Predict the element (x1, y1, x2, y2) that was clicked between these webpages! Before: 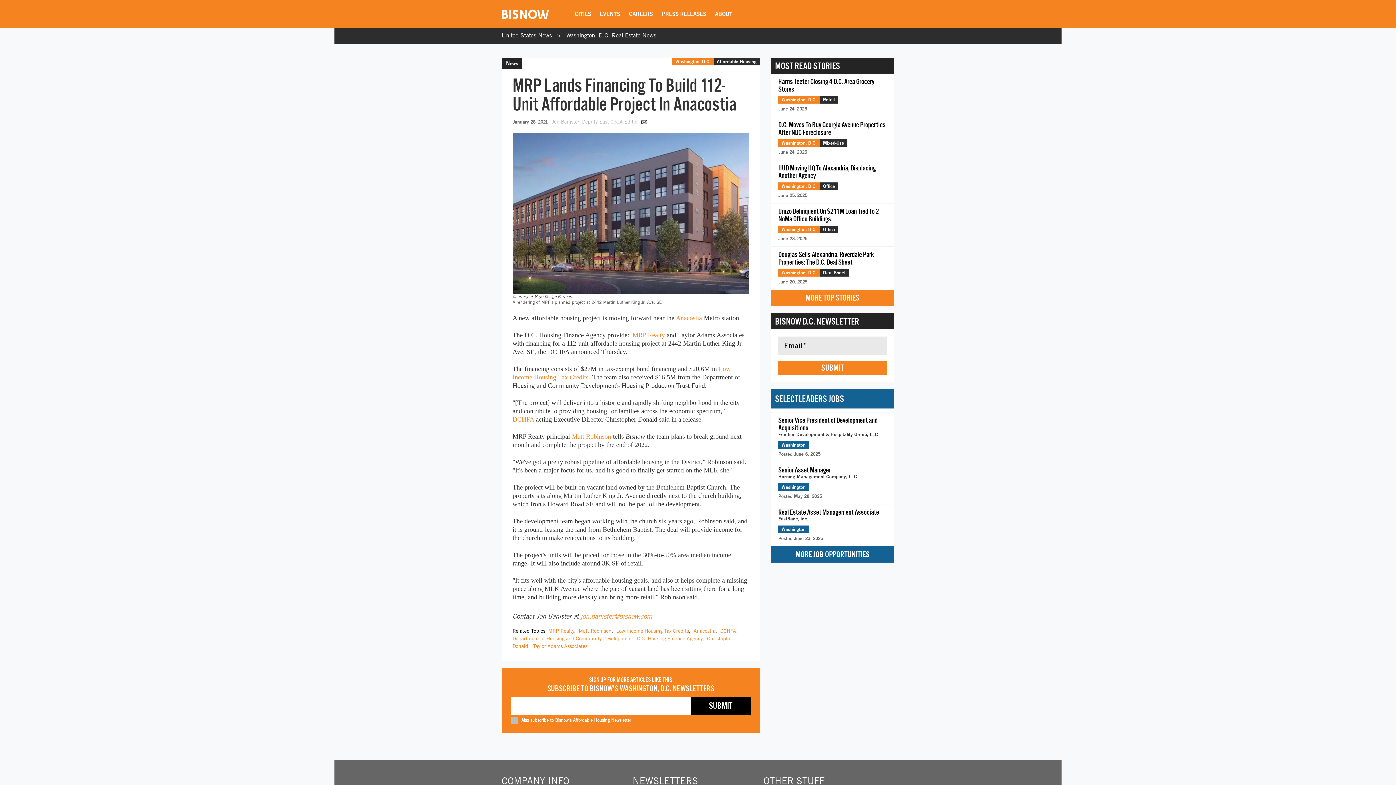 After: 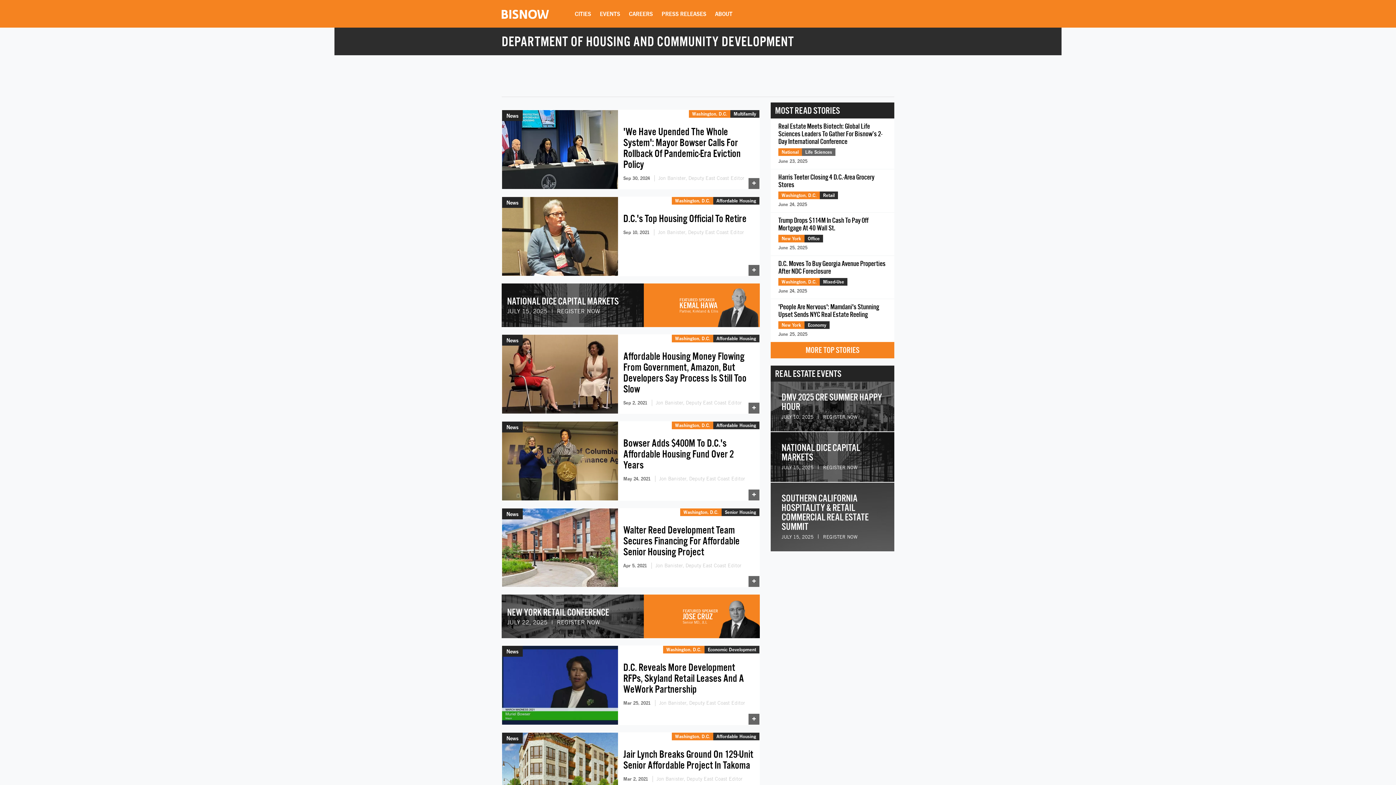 Action: label: Department of Housing and Community Development bbox: (512, 635, 632, 641)